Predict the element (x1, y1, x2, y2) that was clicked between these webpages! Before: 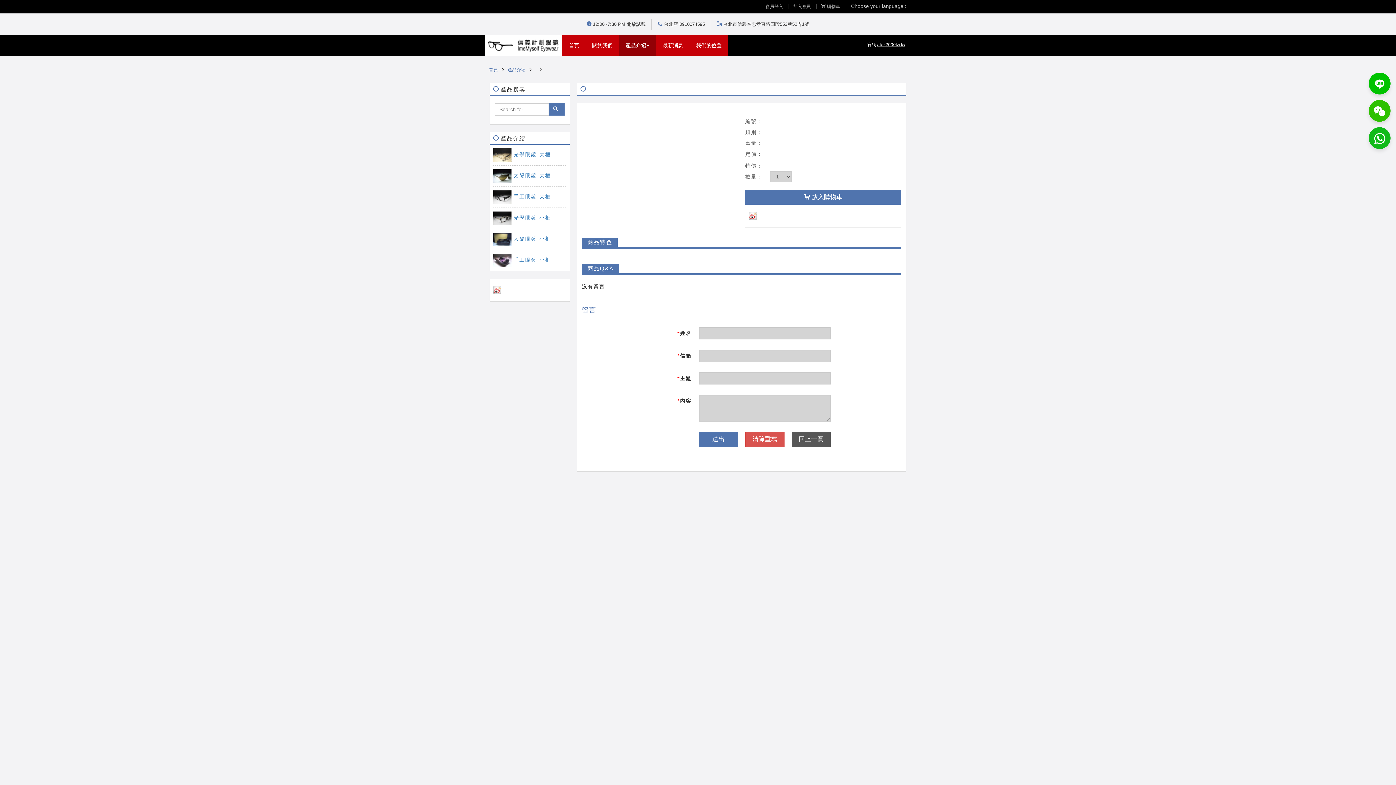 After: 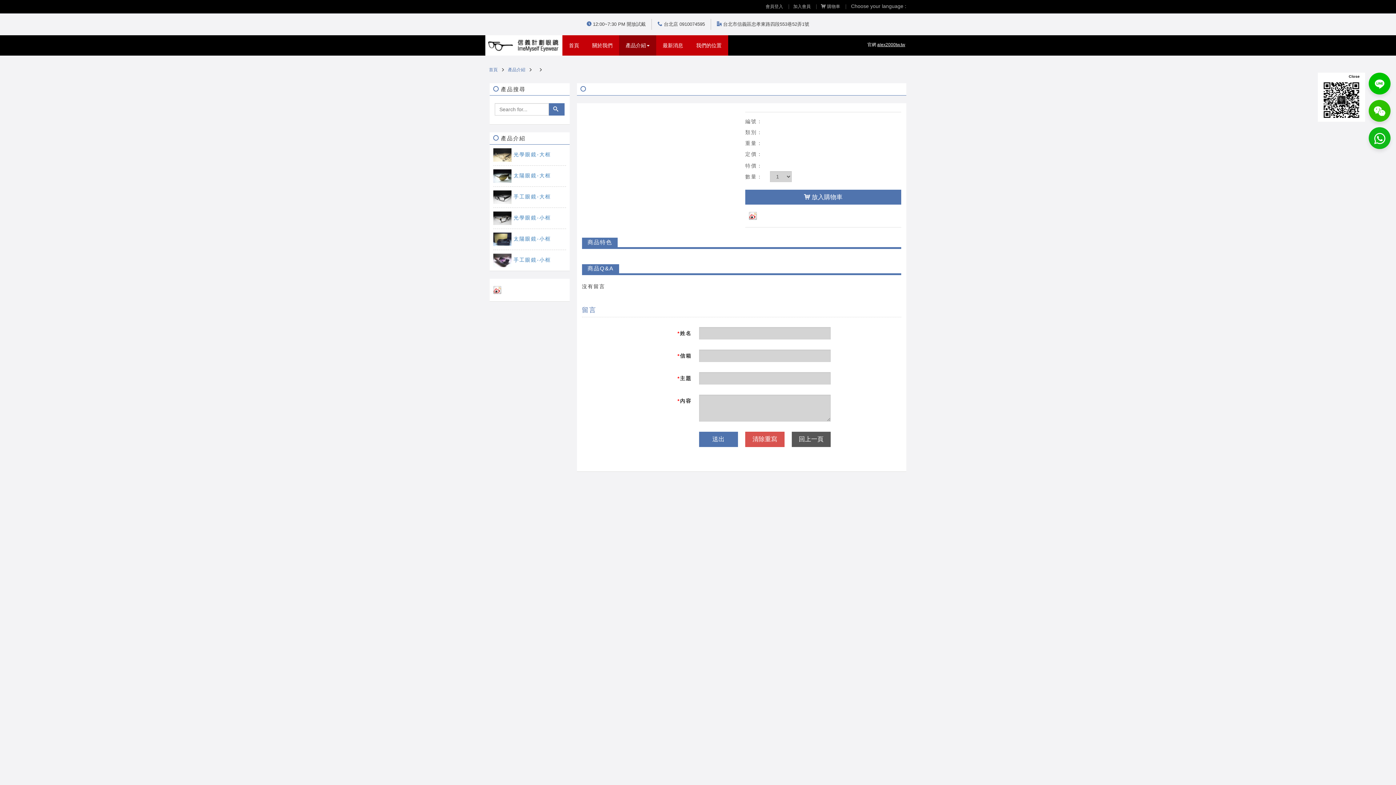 Action: bbox: (1369, 100, 1390, 121)